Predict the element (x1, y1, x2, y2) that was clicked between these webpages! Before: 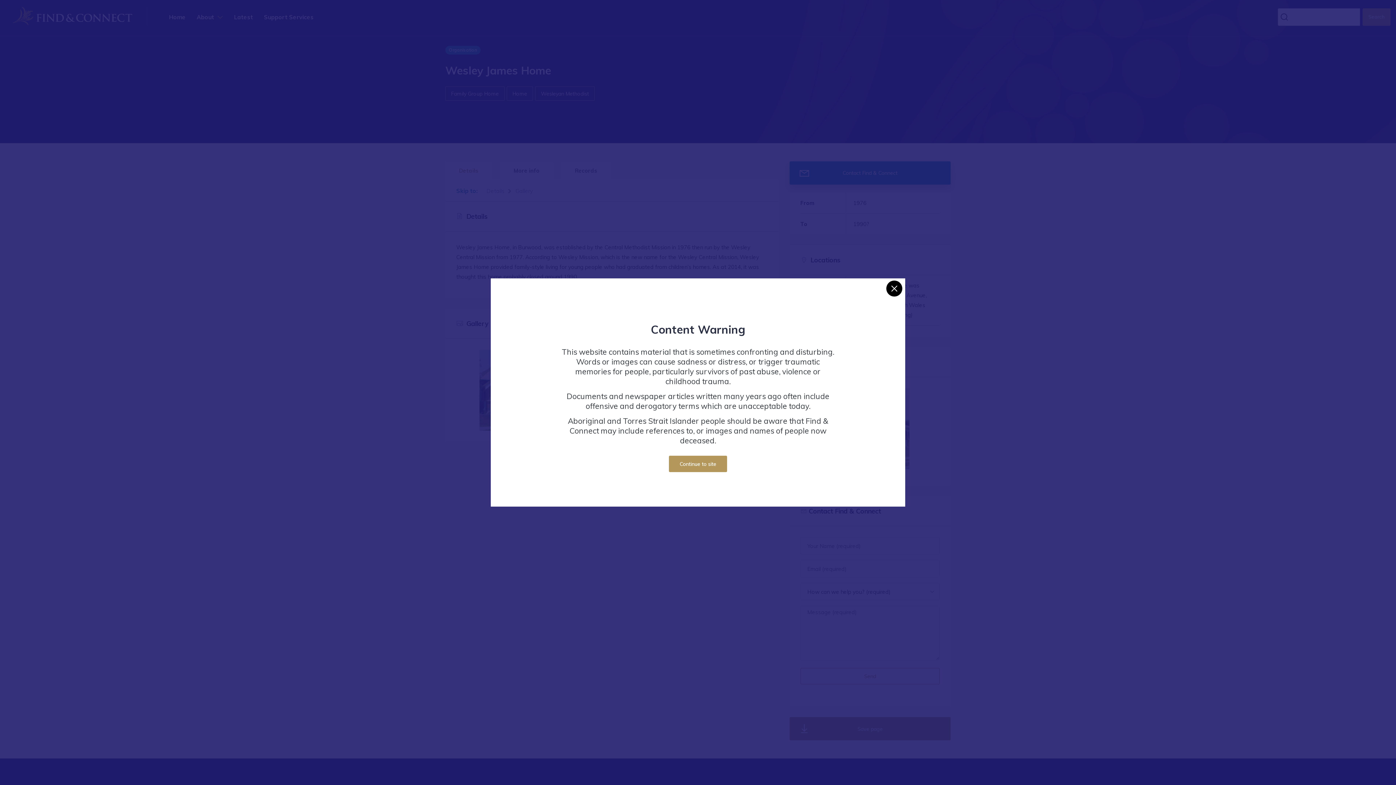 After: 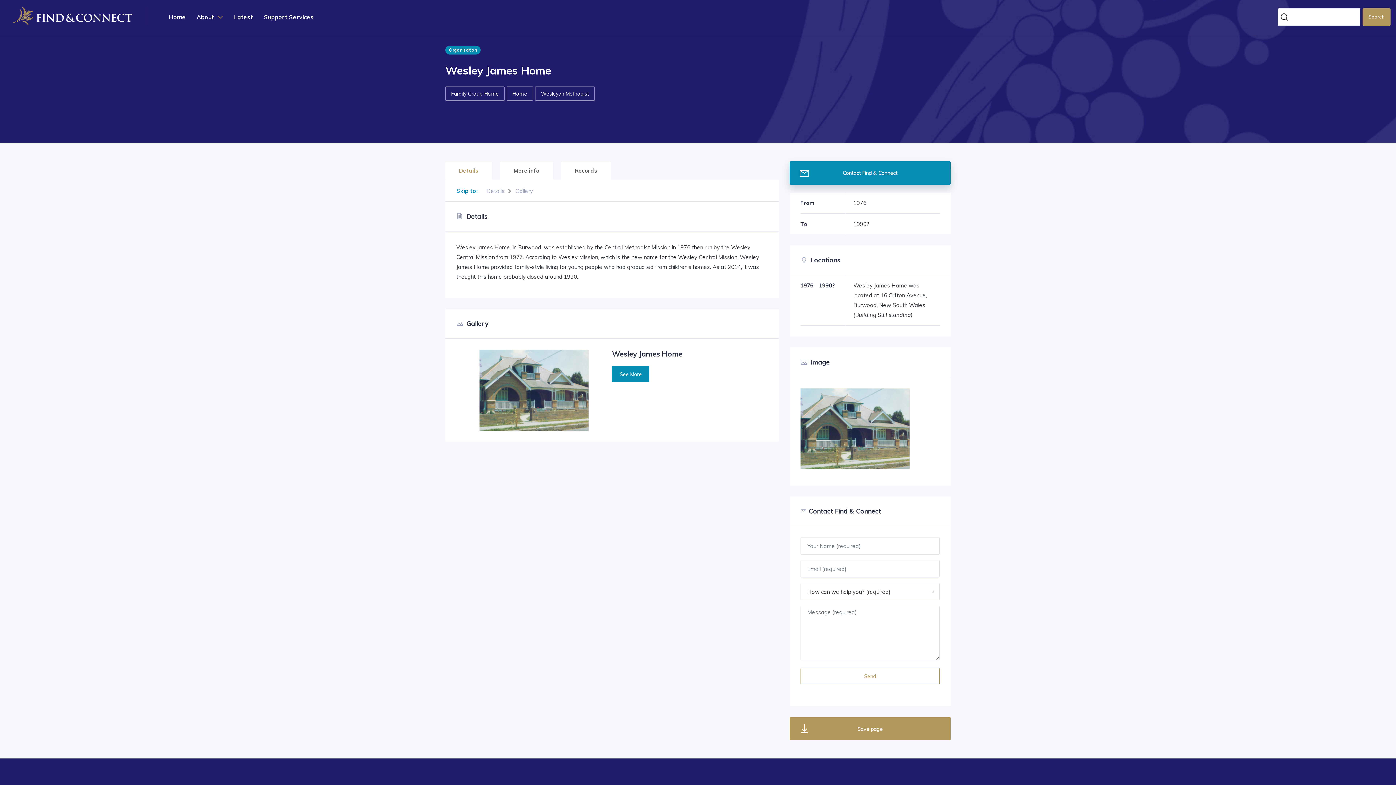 Action: bbox: (669, 455, 727, 472) label: Continue to site